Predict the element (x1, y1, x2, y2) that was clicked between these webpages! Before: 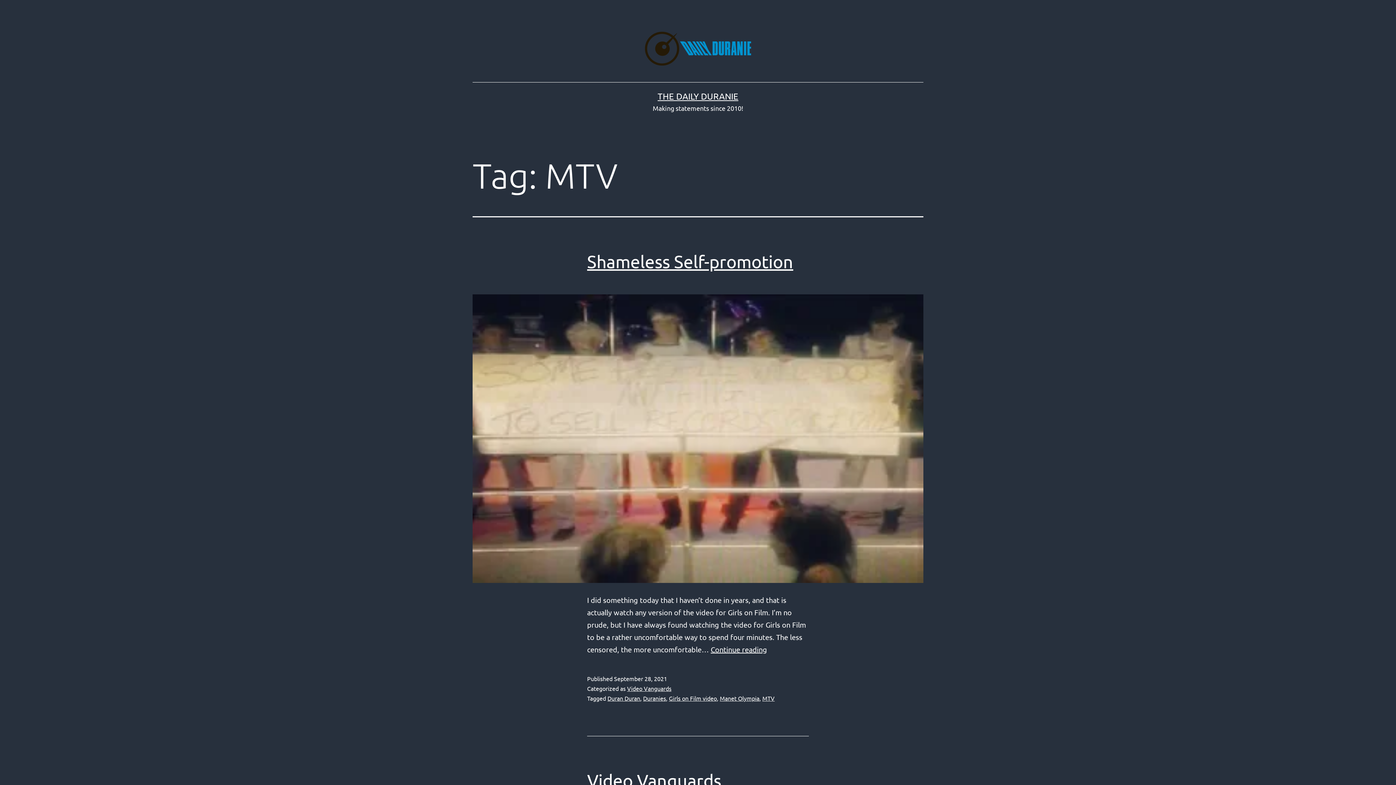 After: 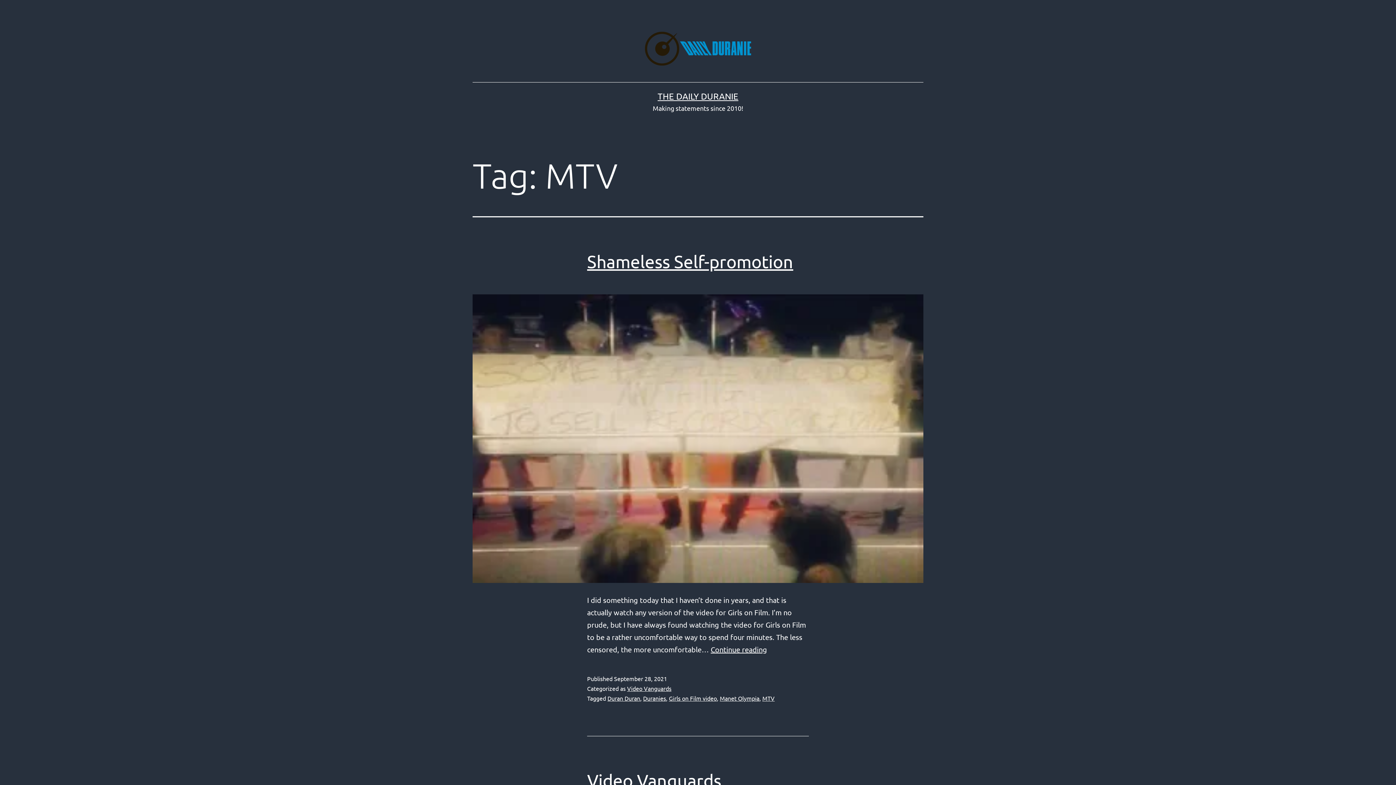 Action: bbox: (762, 694, 774, 702) label: MTV